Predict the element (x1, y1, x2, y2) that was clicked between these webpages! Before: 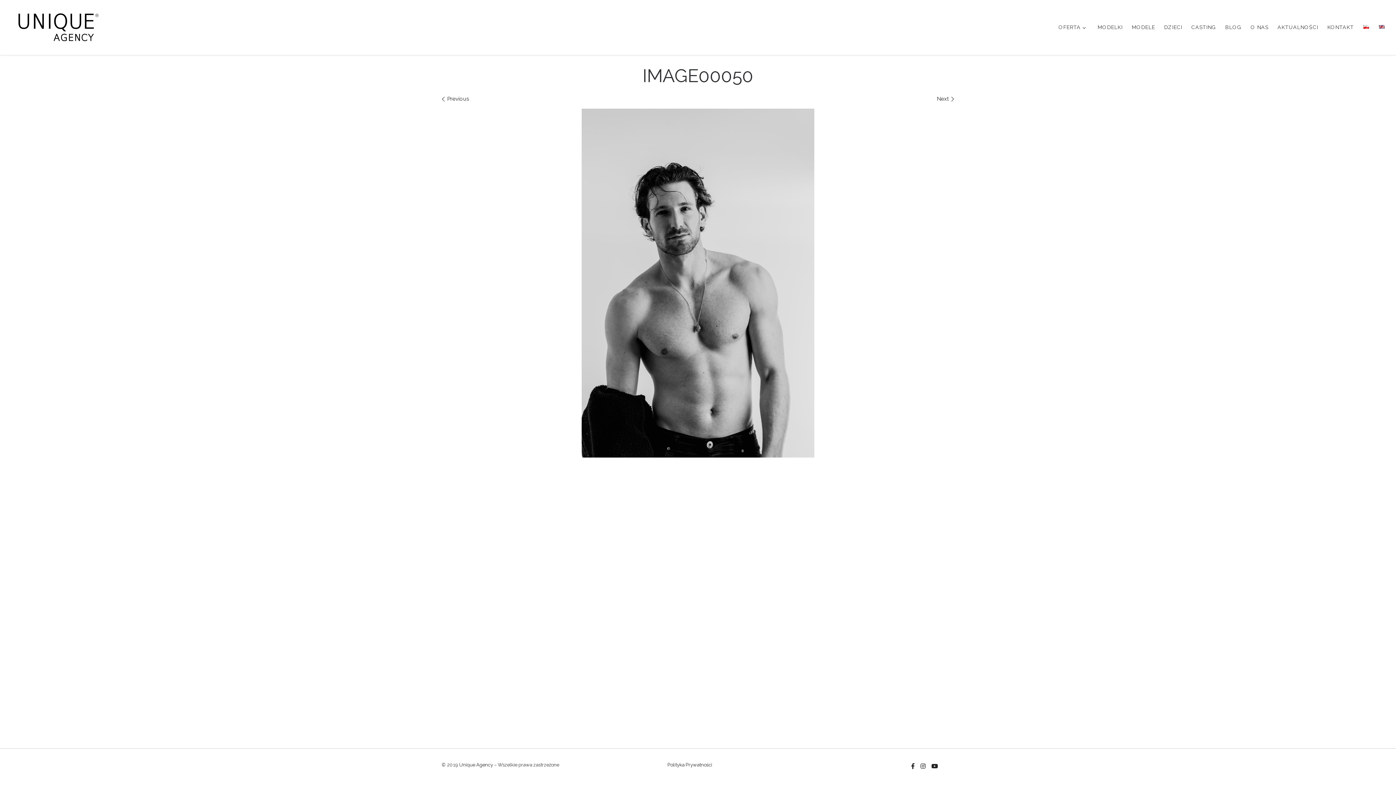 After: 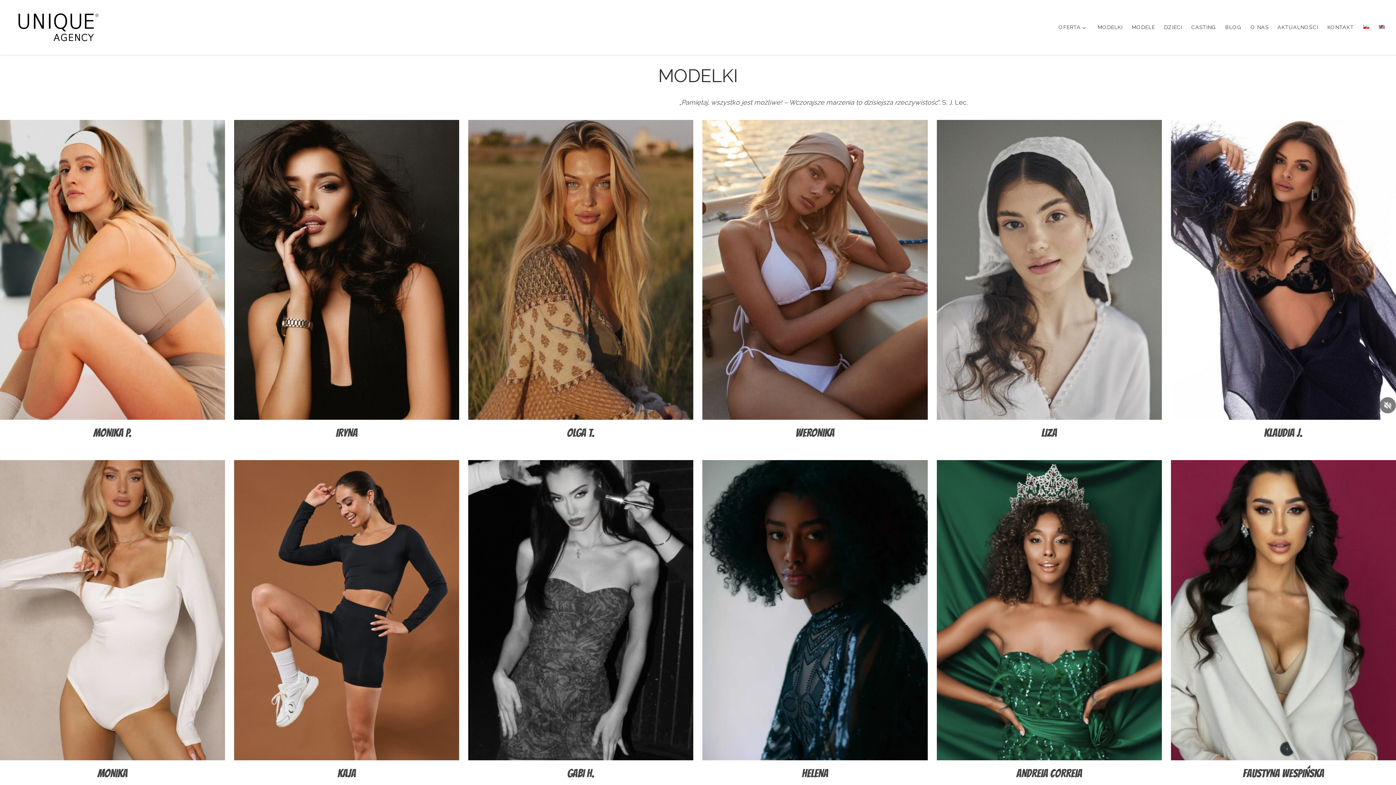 Action: bbox: (1095, 19, 1125, 35) label: MODELKI